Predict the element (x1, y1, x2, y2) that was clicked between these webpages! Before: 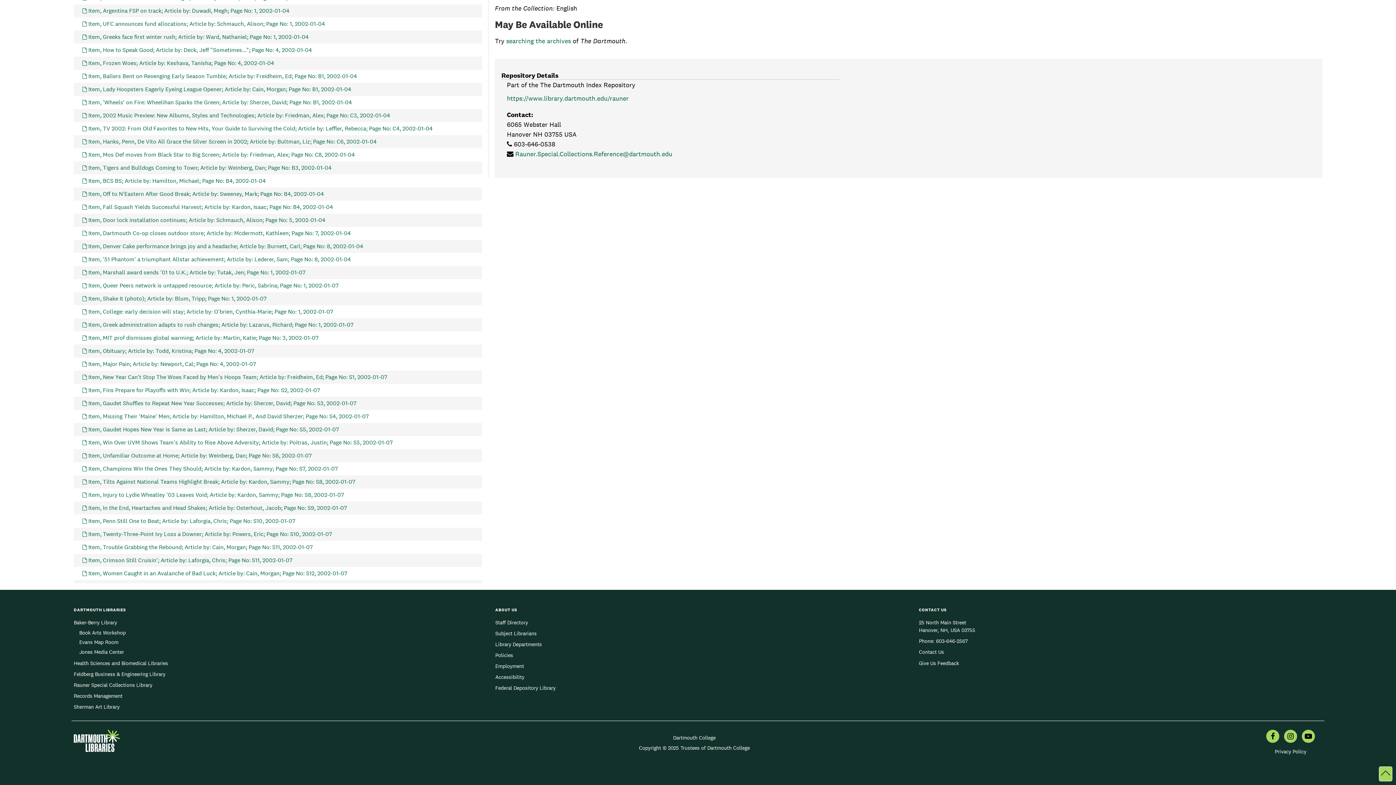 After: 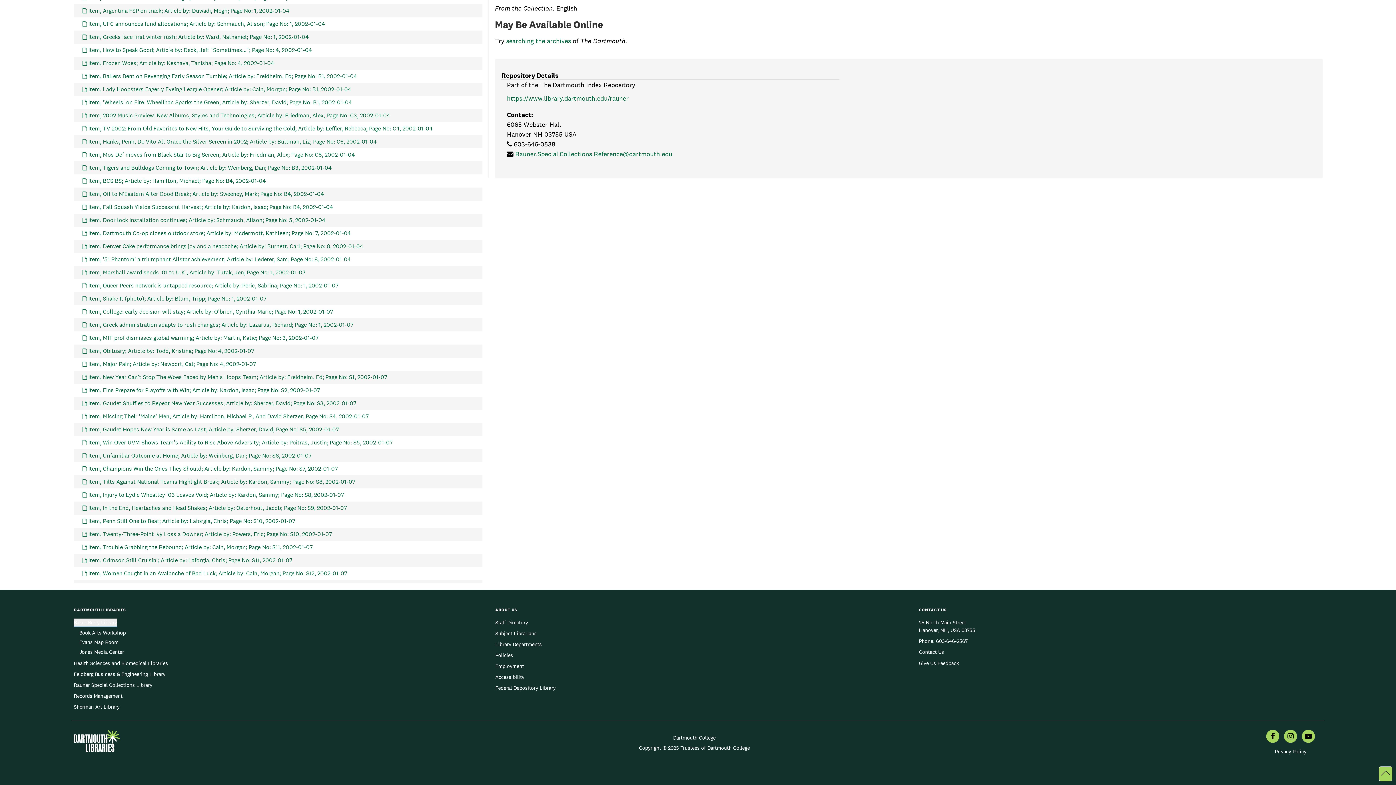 Action: label: Baker-Berry Library bbox: (73, 618, 117, 627)